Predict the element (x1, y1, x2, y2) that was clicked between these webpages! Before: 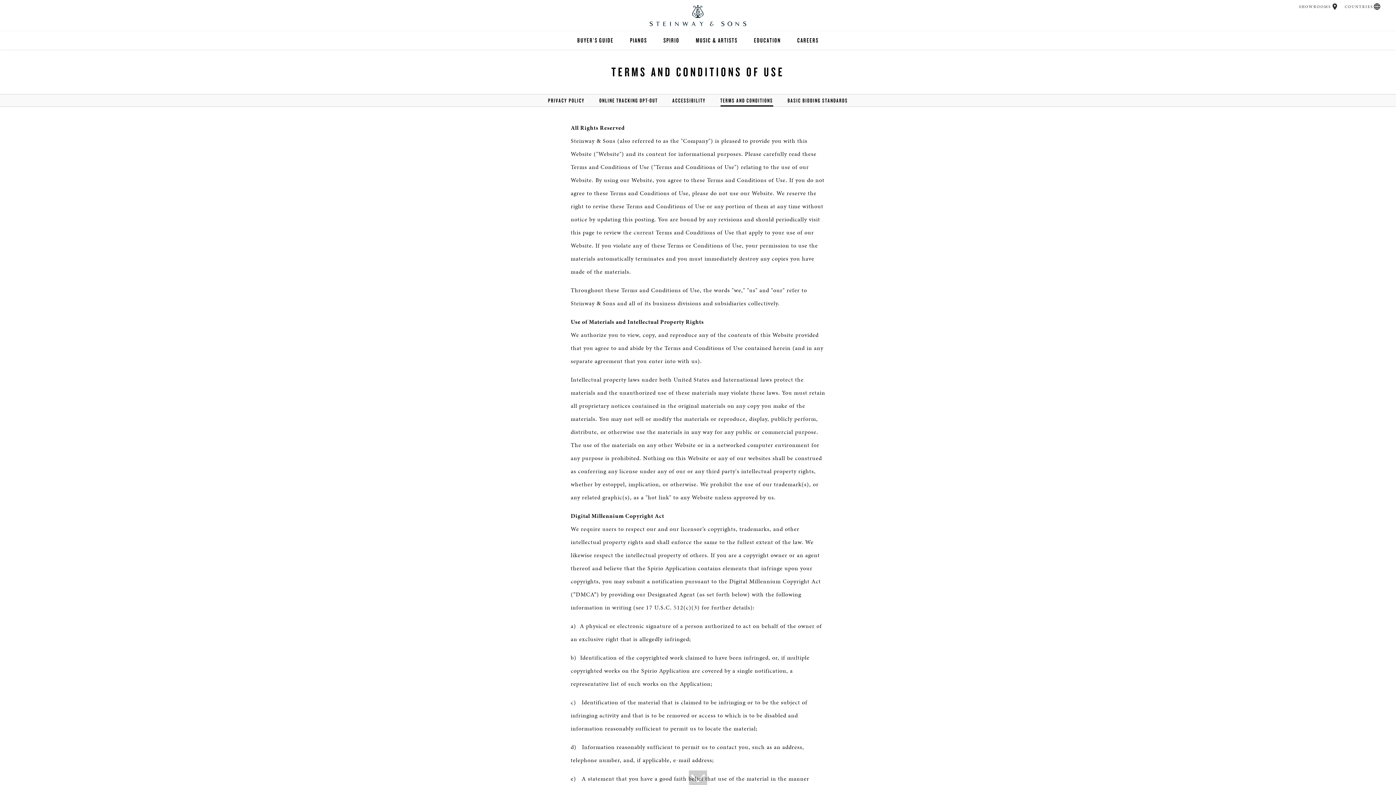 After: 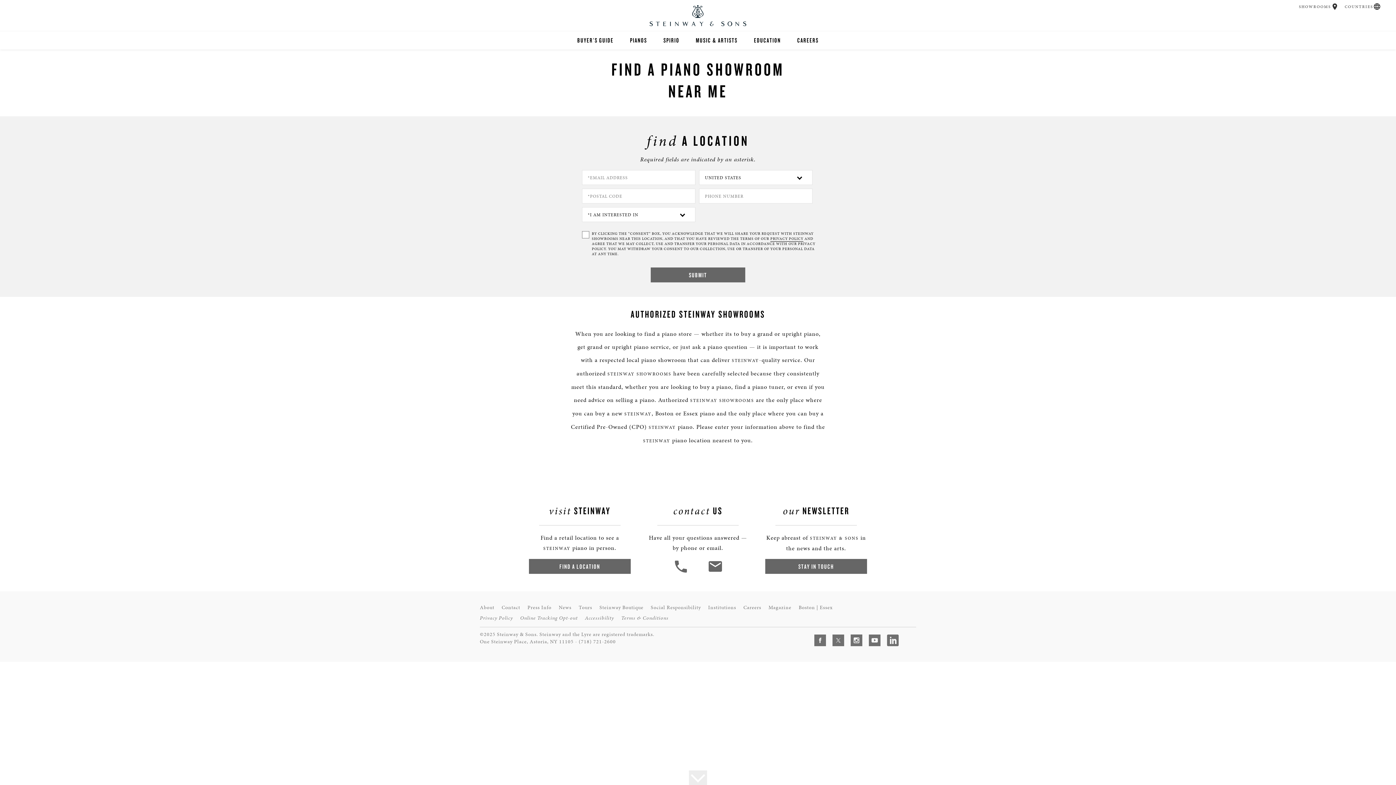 Action: label: Showrooms bbox: (1331, 2, 1339, 10)